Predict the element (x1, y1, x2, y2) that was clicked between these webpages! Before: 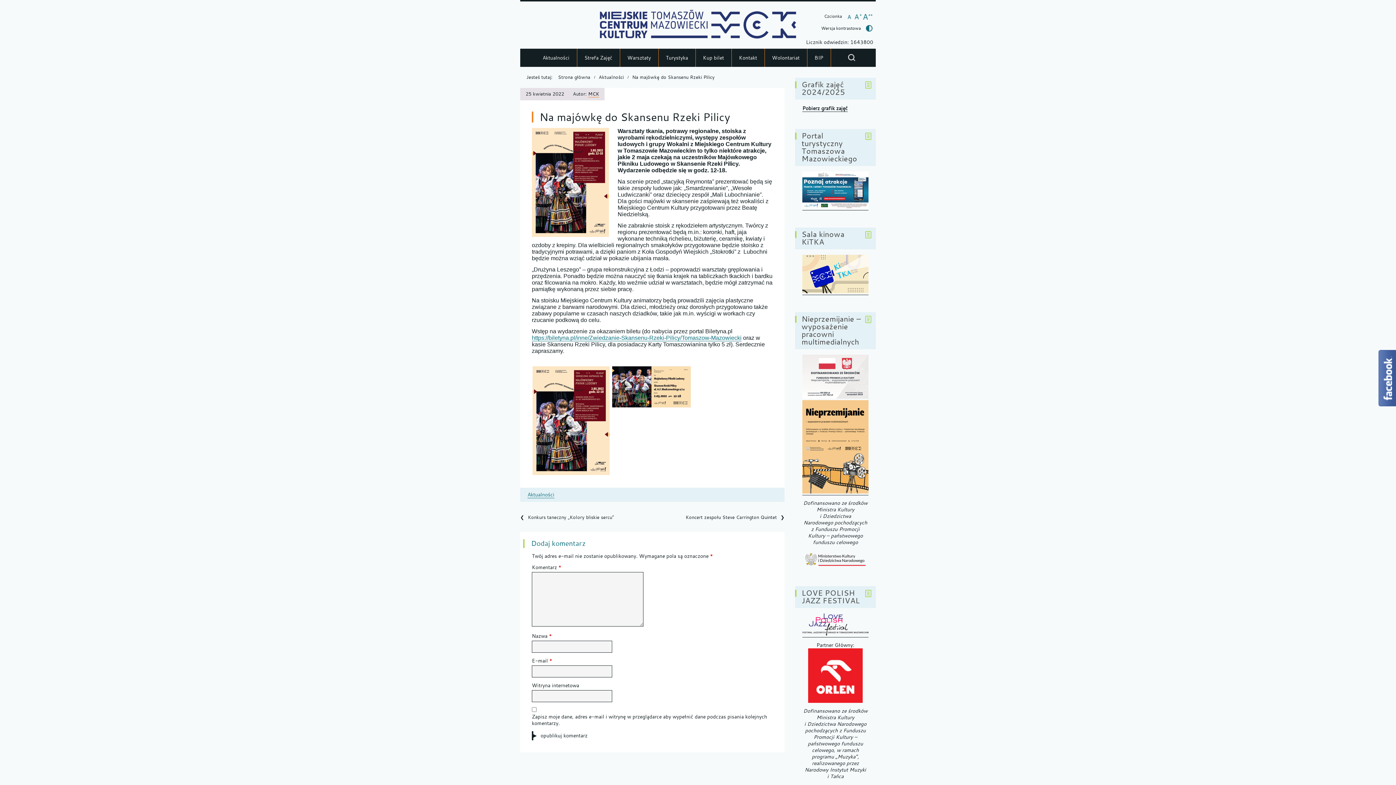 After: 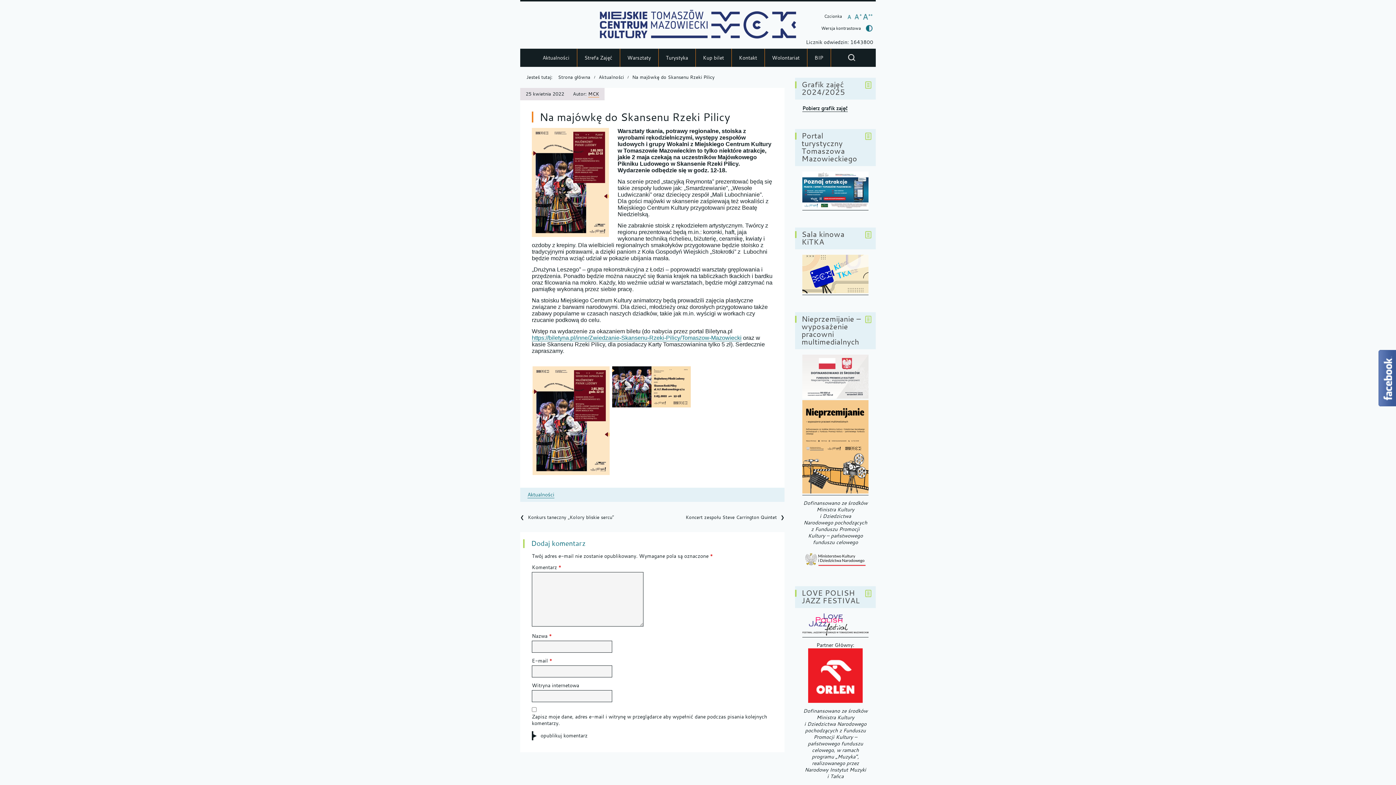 Action: label: Link otwiera się w nowym oknie bbox: (802, 648, 868, 703)